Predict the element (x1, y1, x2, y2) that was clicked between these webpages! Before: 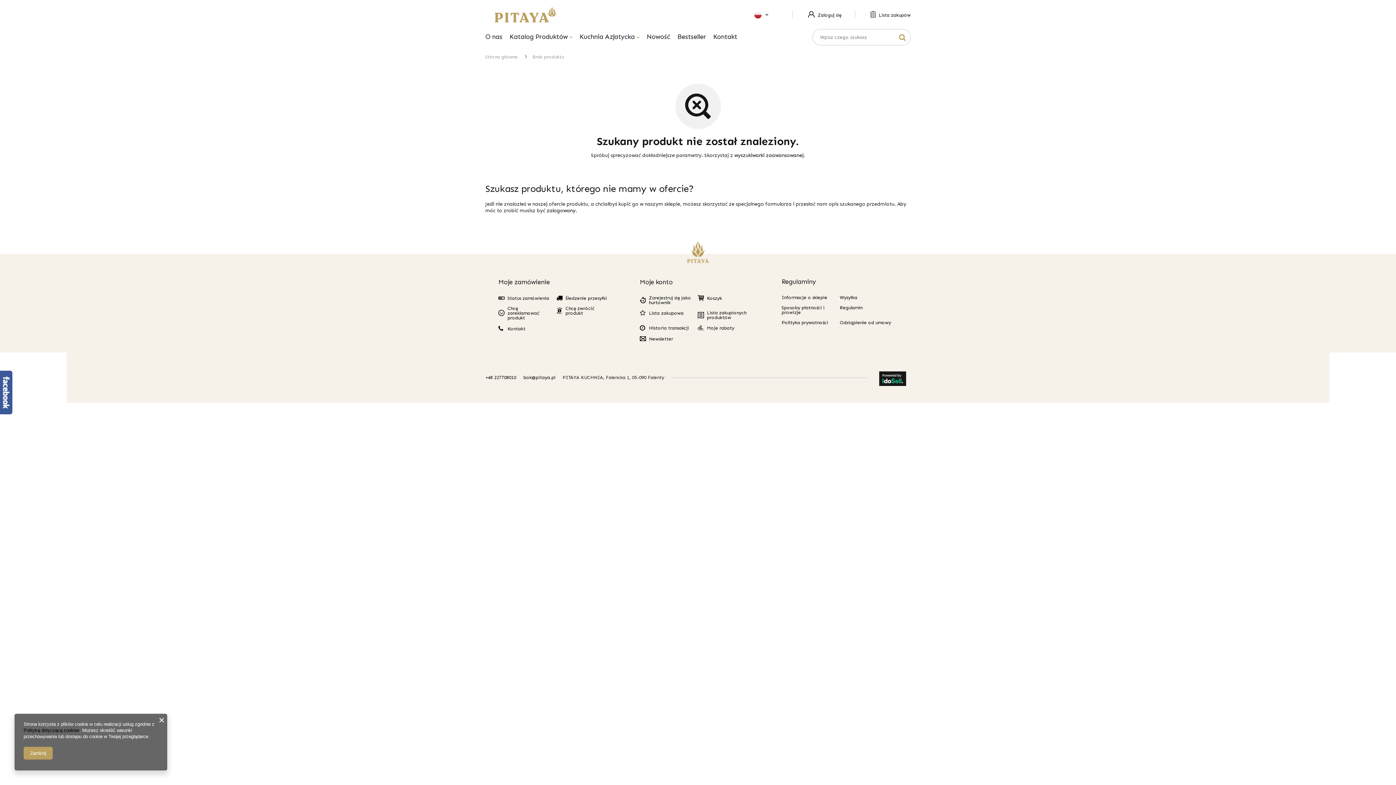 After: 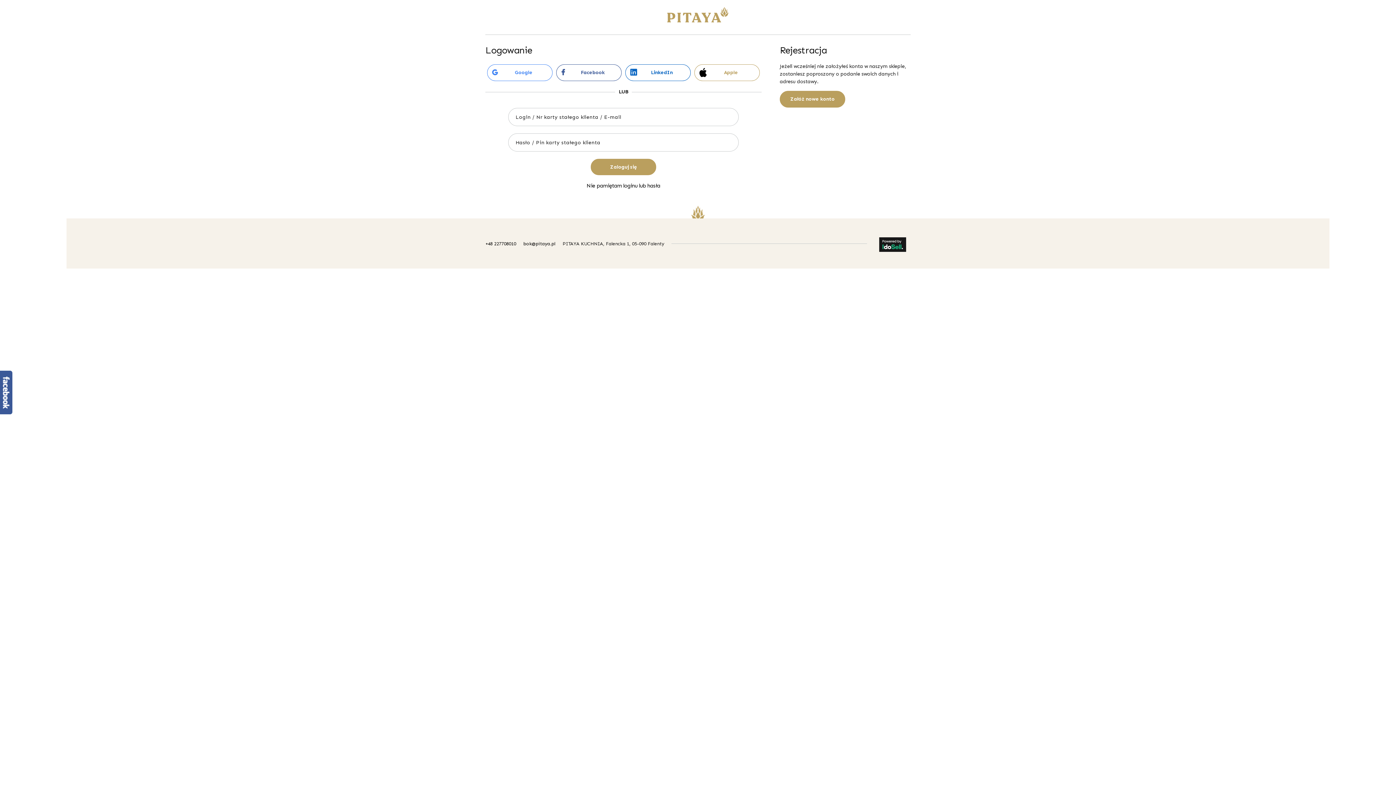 Action: bbox: (707, 310, 750, 320) label: Lista zakupionych produktów